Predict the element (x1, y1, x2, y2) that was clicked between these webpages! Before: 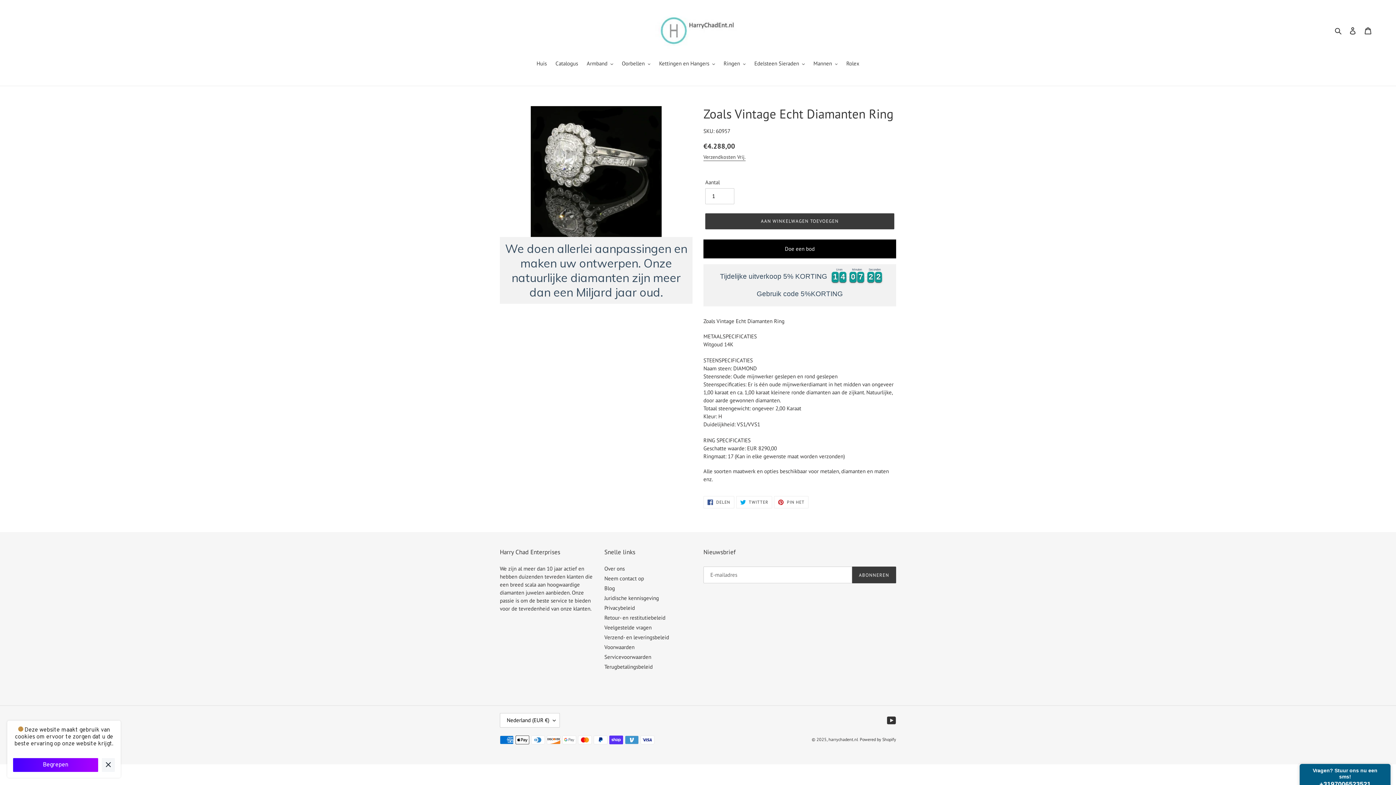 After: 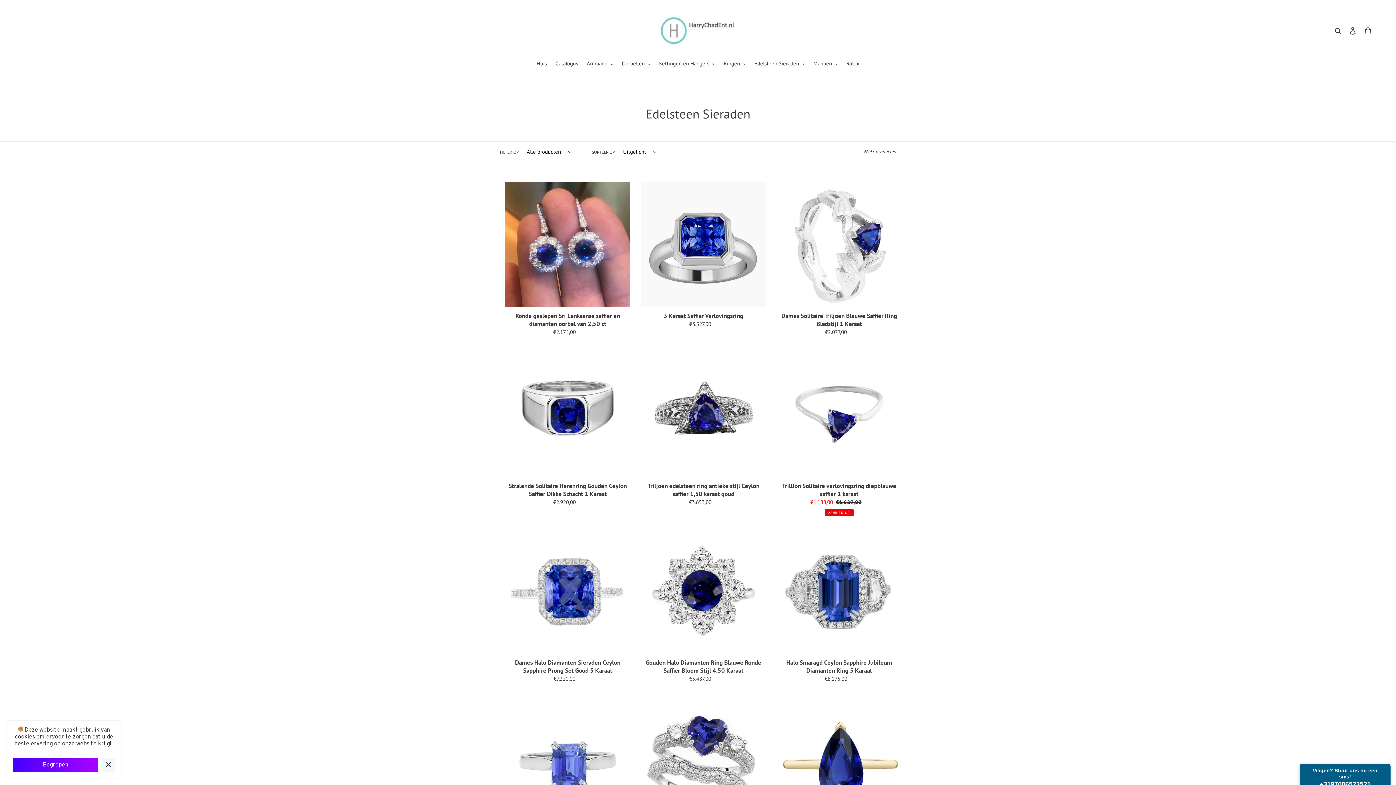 Action: label: Edelsteen Sieraden bbox: (750, 59, 808, 68)